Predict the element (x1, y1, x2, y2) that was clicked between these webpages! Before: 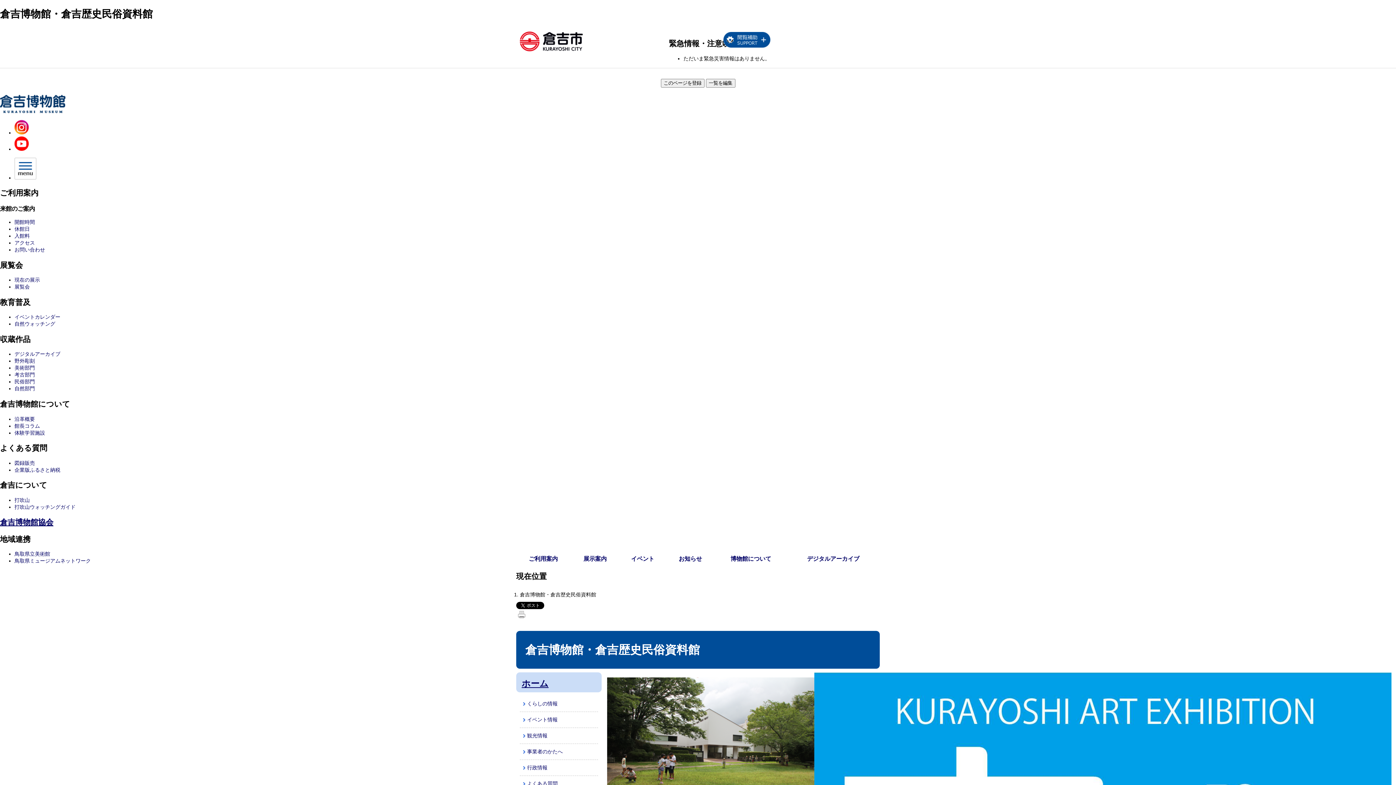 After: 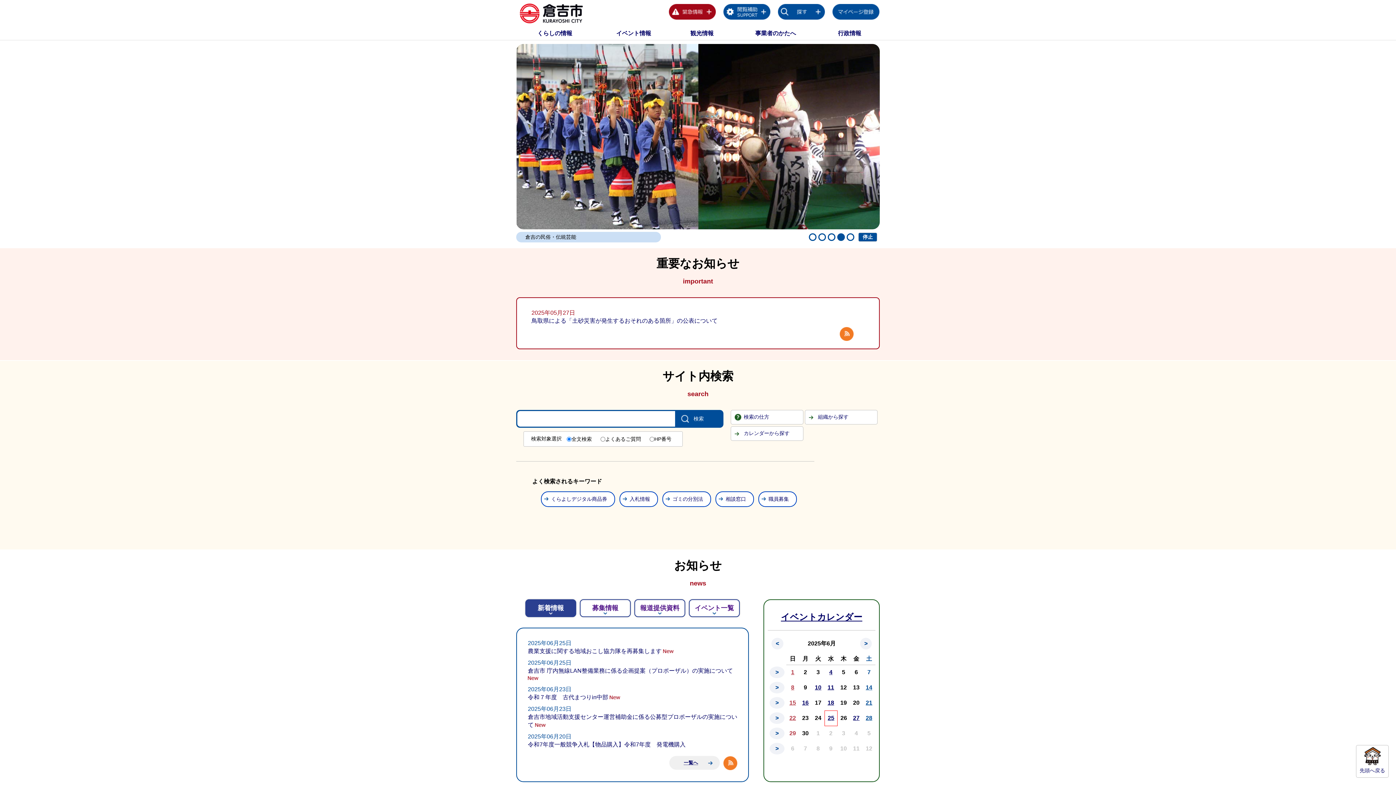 Action: bbox: (520, 31, 583, 51)